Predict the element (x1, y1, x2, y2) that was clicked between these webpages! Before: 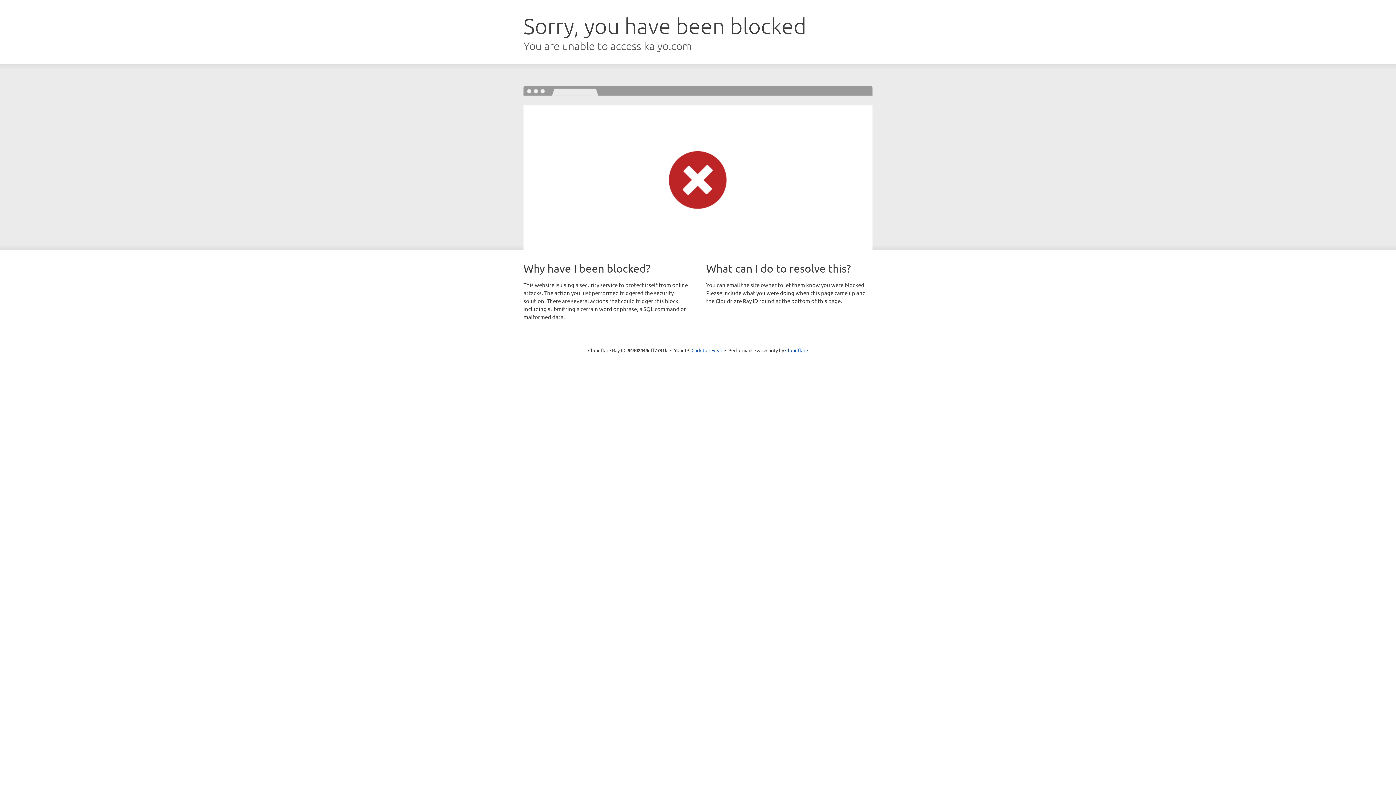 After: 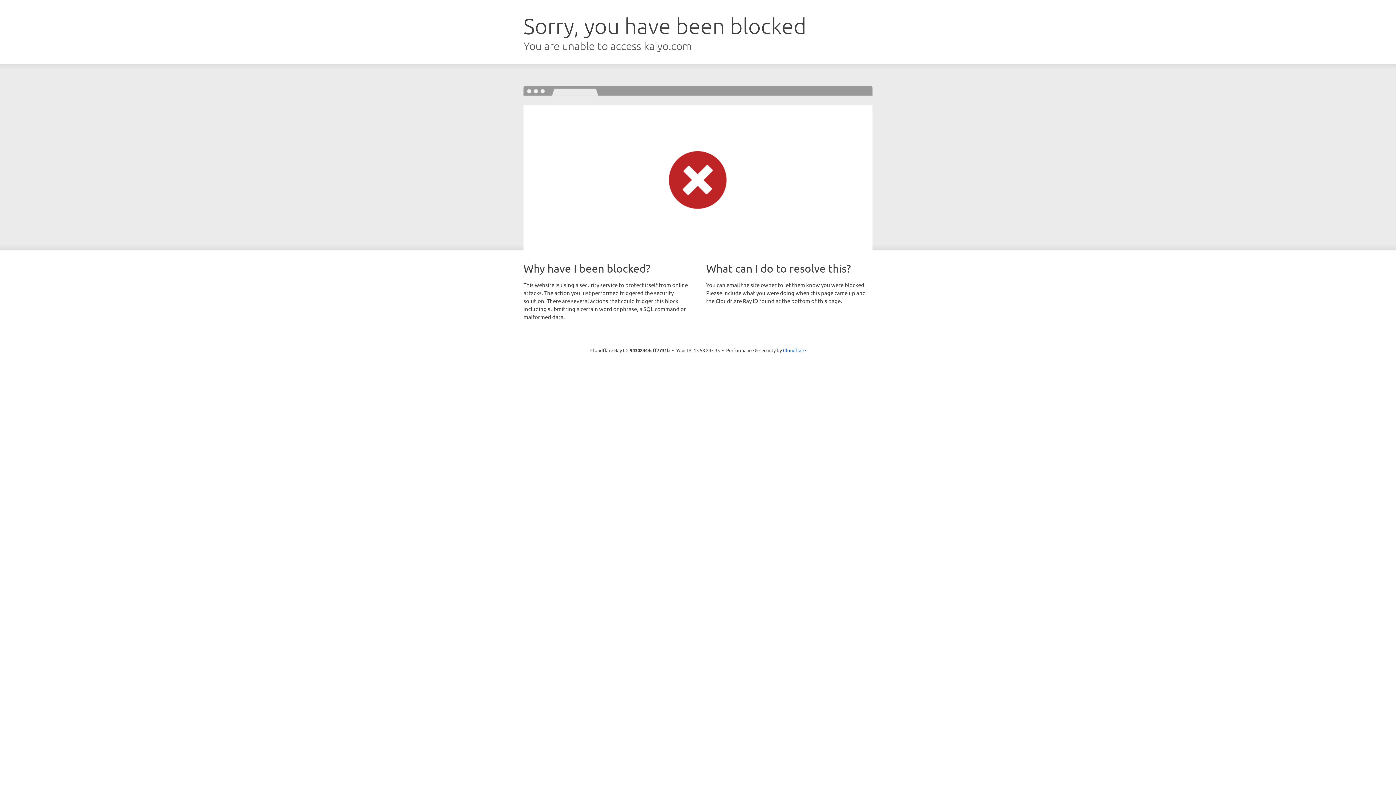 Action: label: Click to reveal bbox: (691, 346, 722, 353)